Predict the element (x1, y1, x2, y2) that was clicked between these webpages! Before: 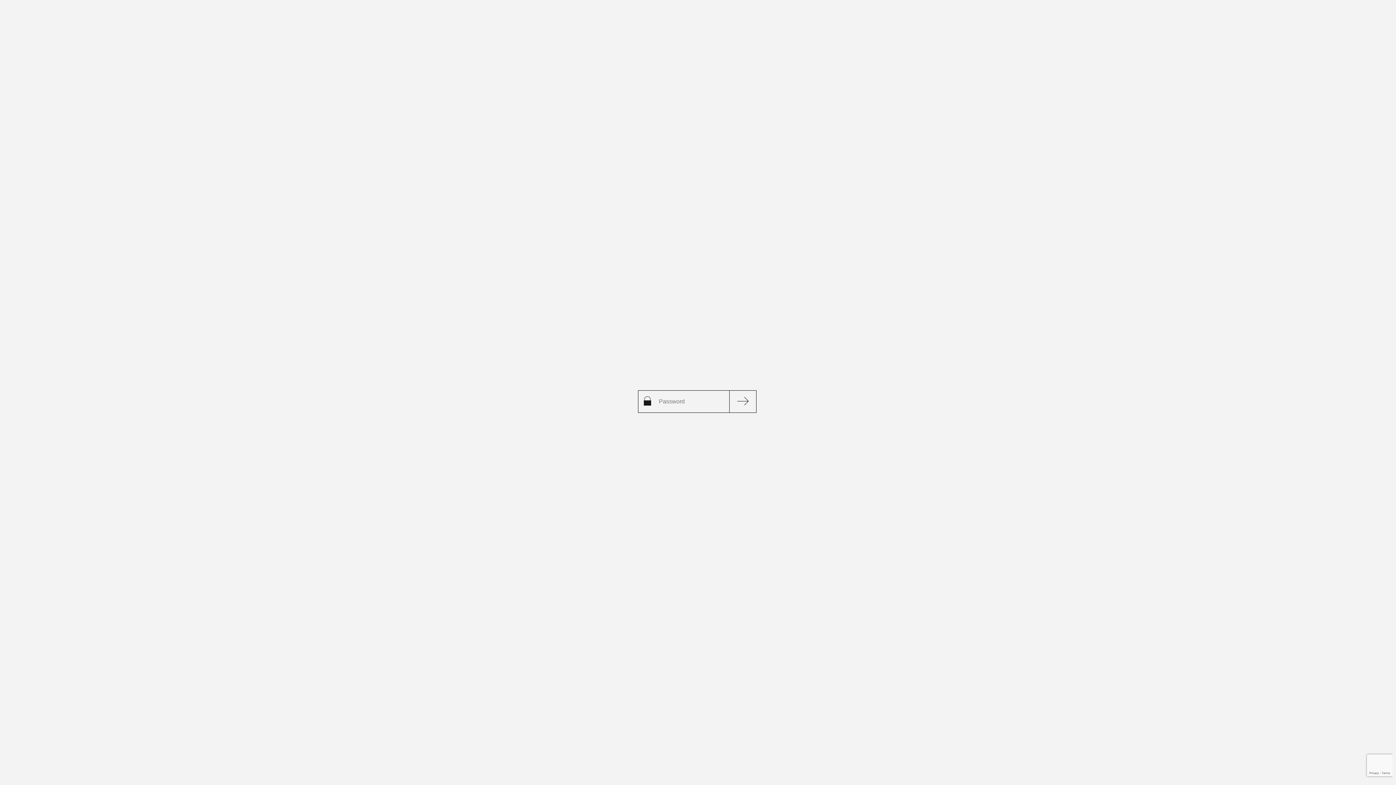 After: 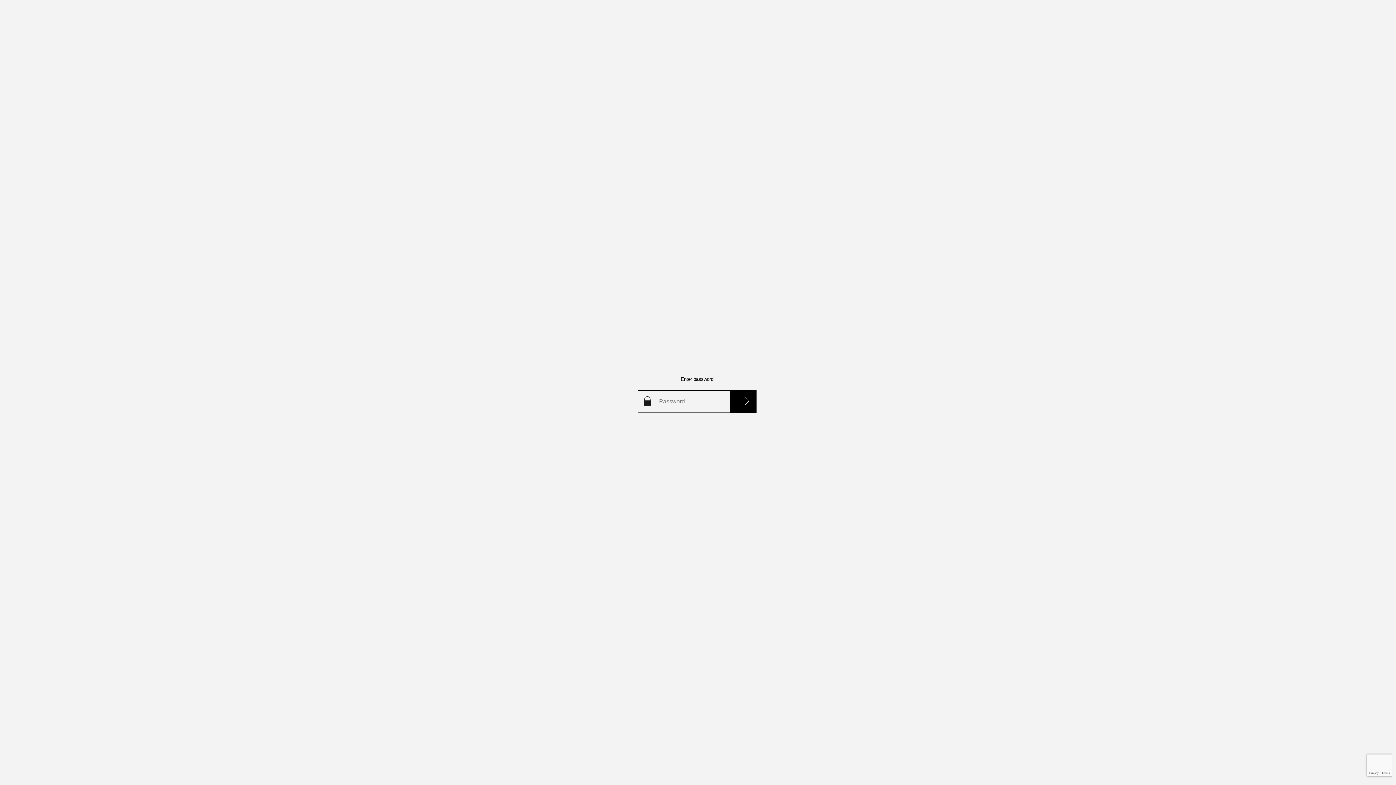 Action: bbox: (729, 390, 756, 412)